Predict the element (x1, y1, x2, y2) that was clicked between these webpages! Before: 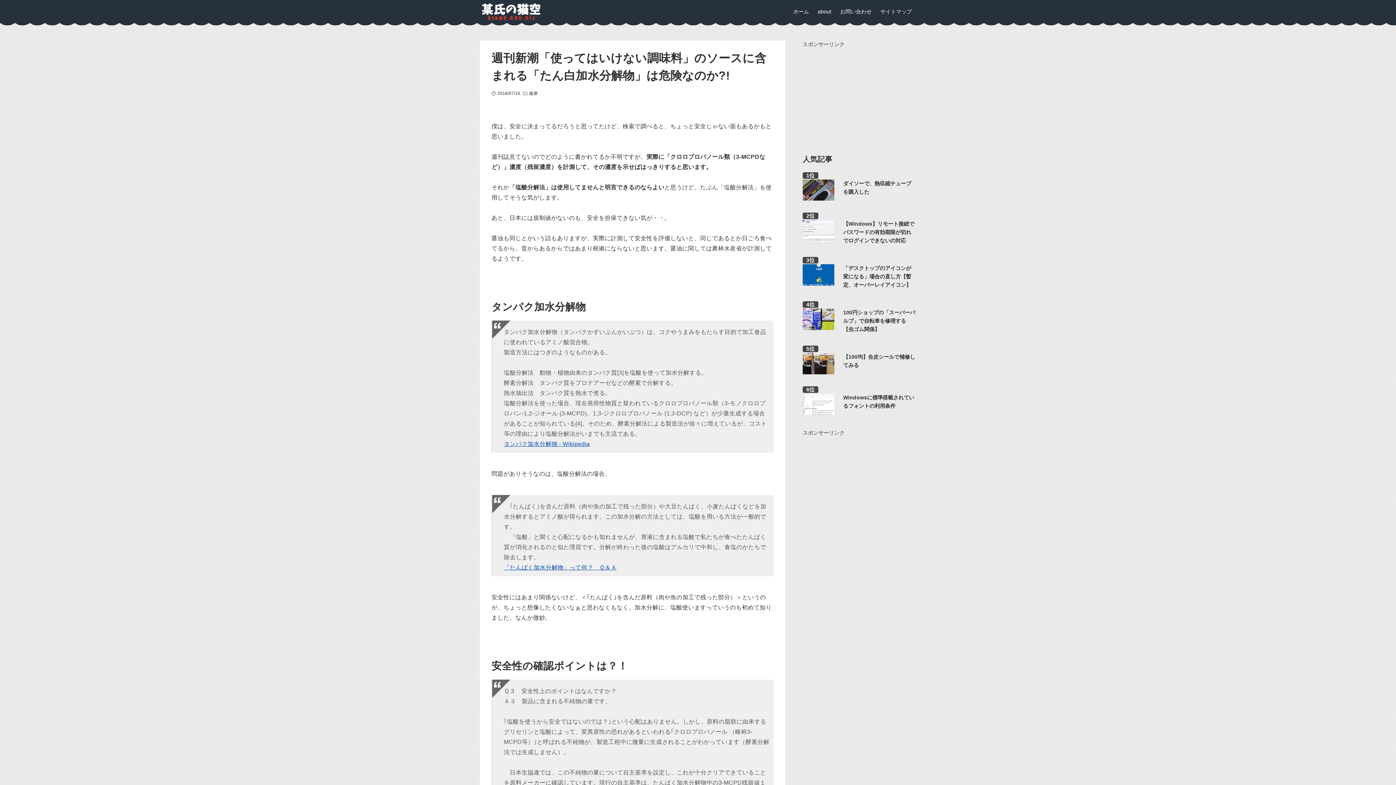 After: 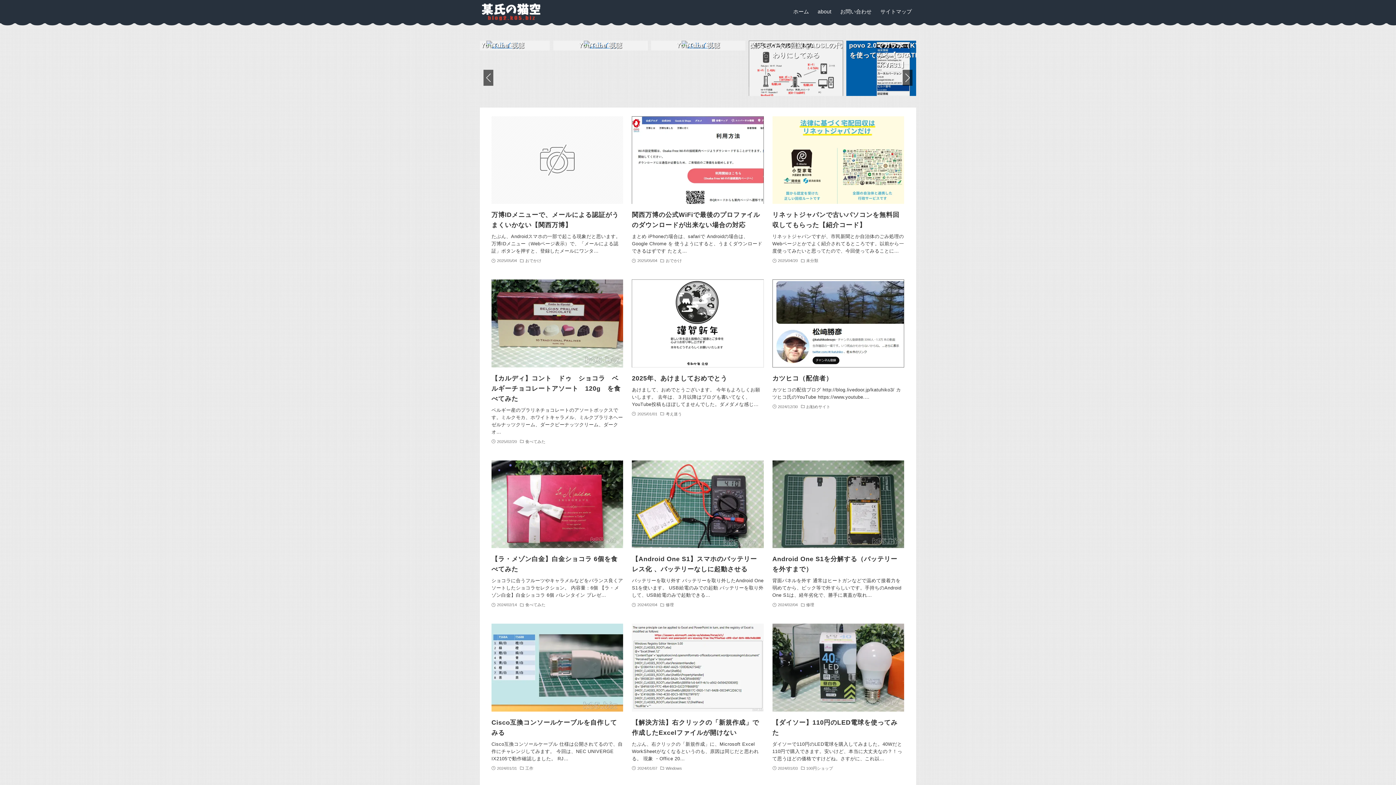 Action: bbox: (789, 0, 813, 23) label: ホーム